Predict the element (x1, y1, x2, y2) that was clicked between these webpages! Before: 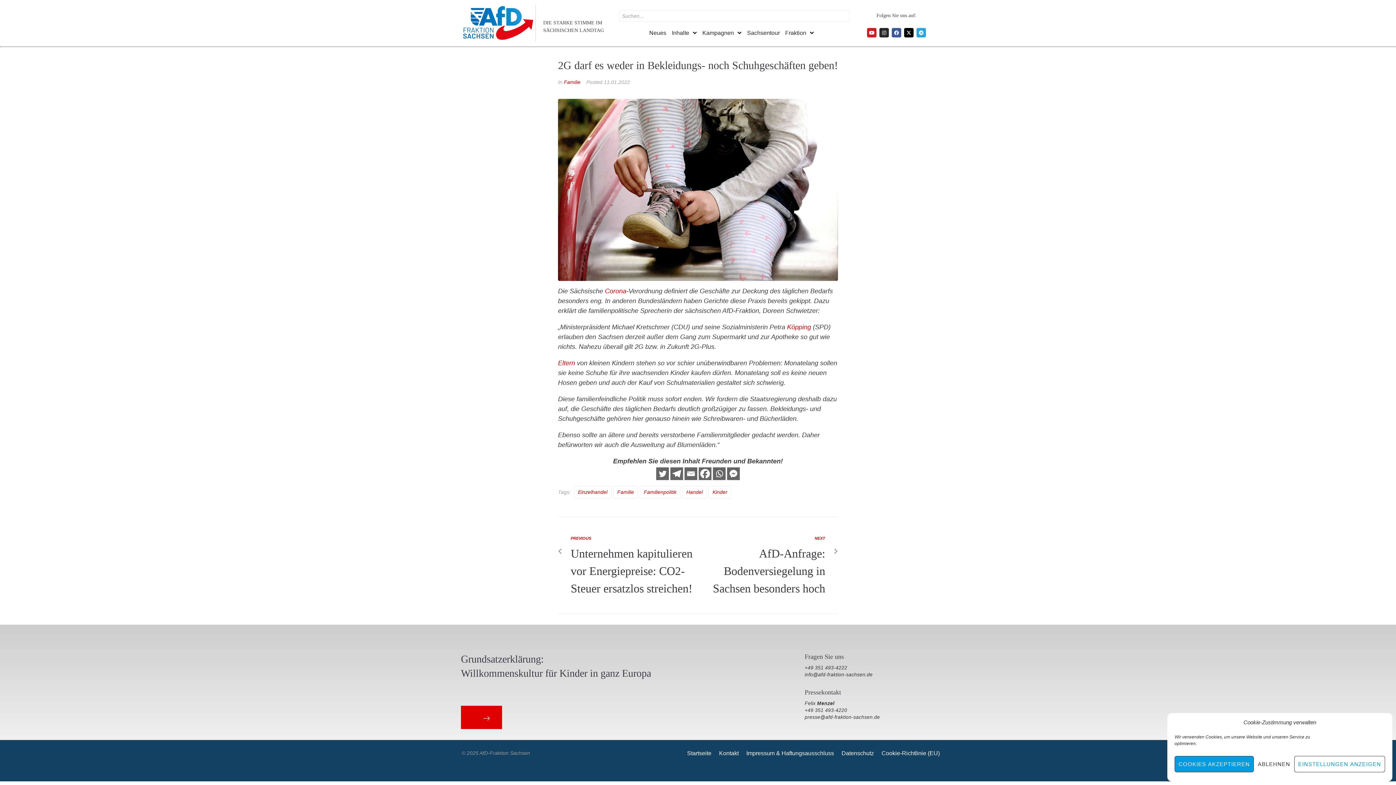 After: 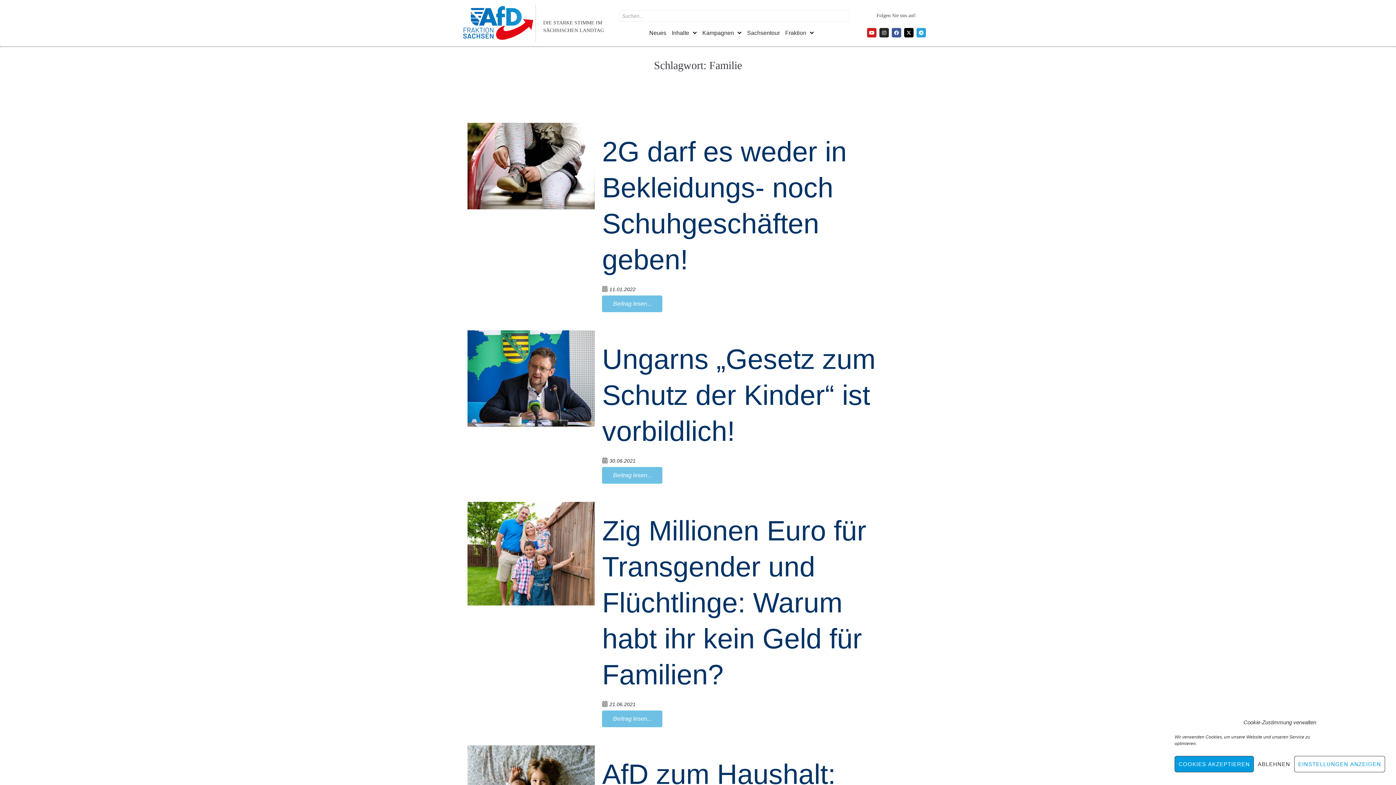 Action: bbox: (613, 486, 638, 498) label: Familie